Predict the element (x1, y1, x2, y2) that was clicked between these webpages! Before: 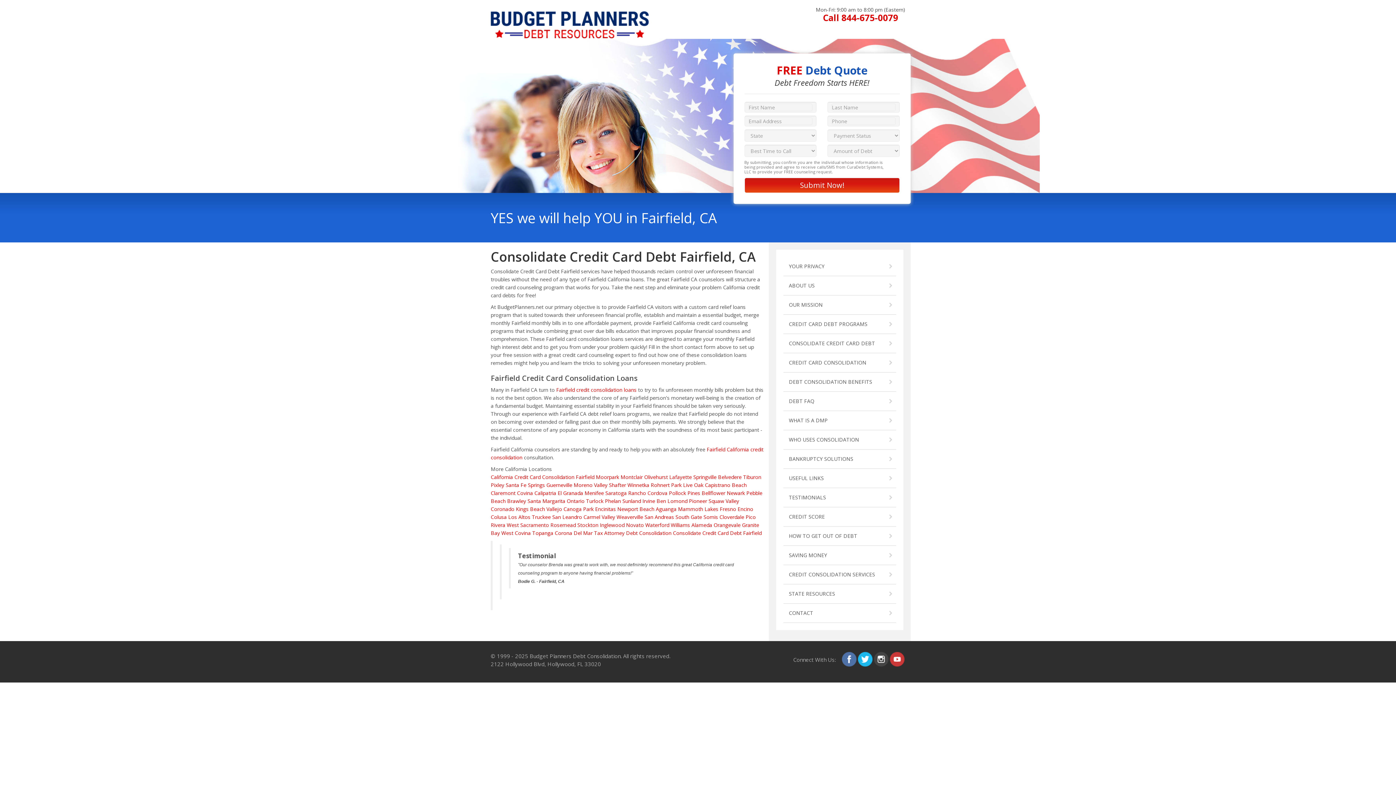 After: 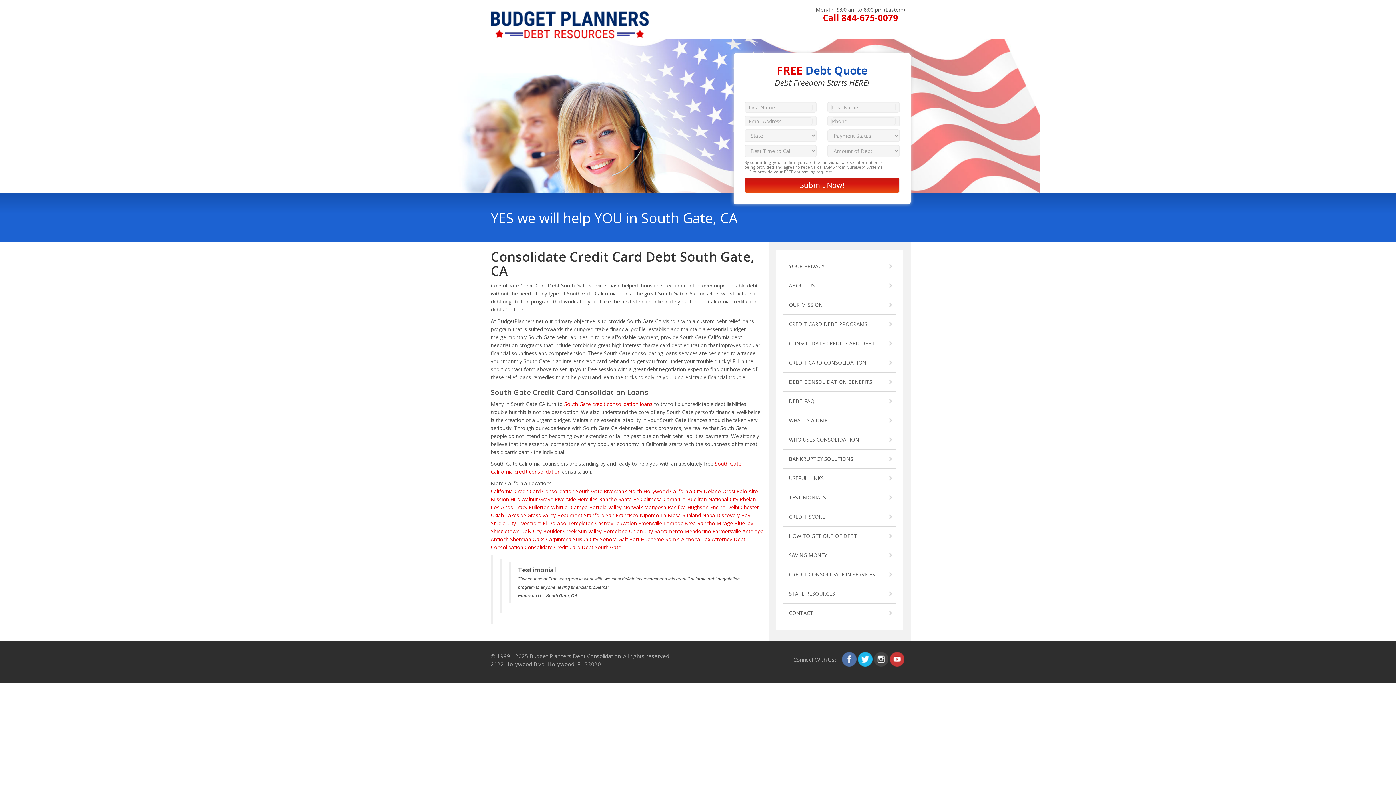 Action: label: South Gate bbox: (675, 513, 702, 520)